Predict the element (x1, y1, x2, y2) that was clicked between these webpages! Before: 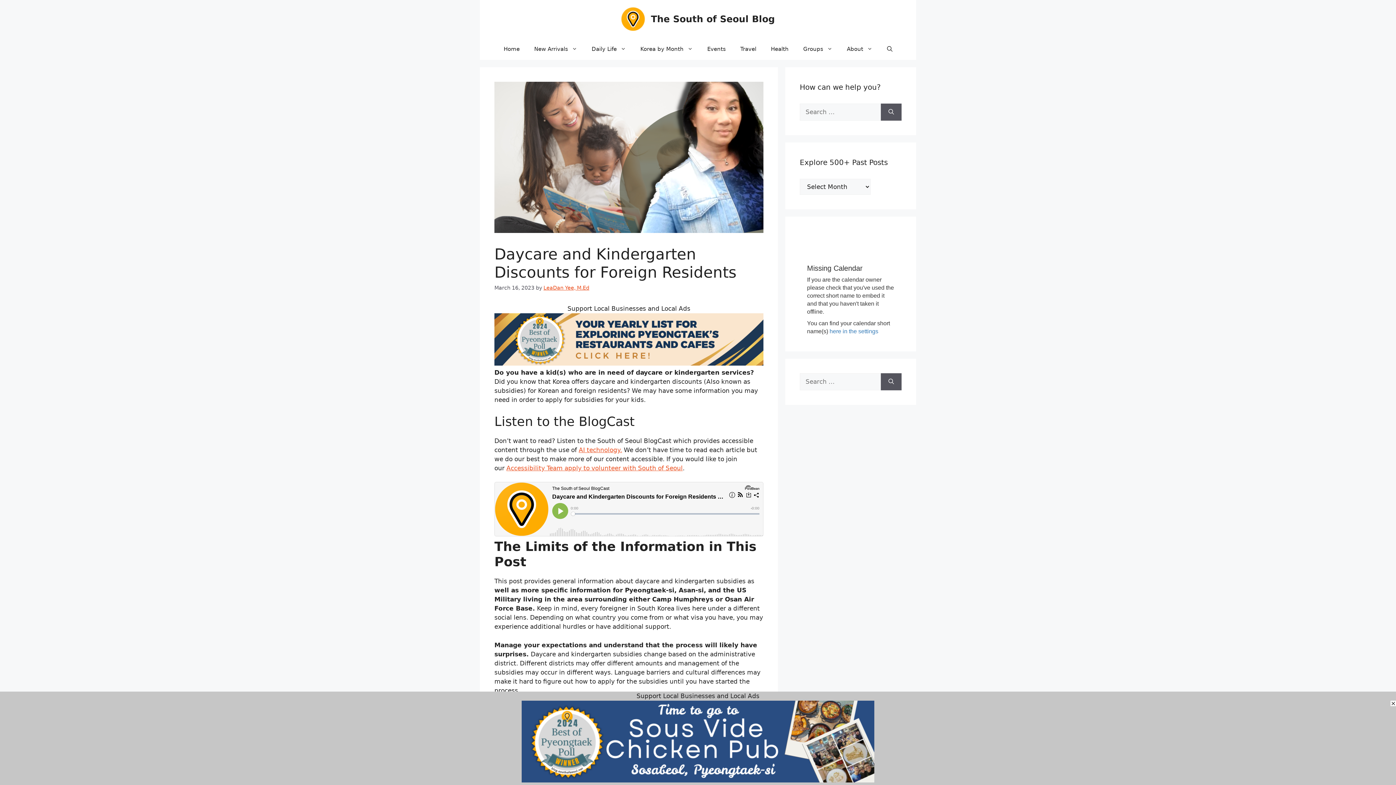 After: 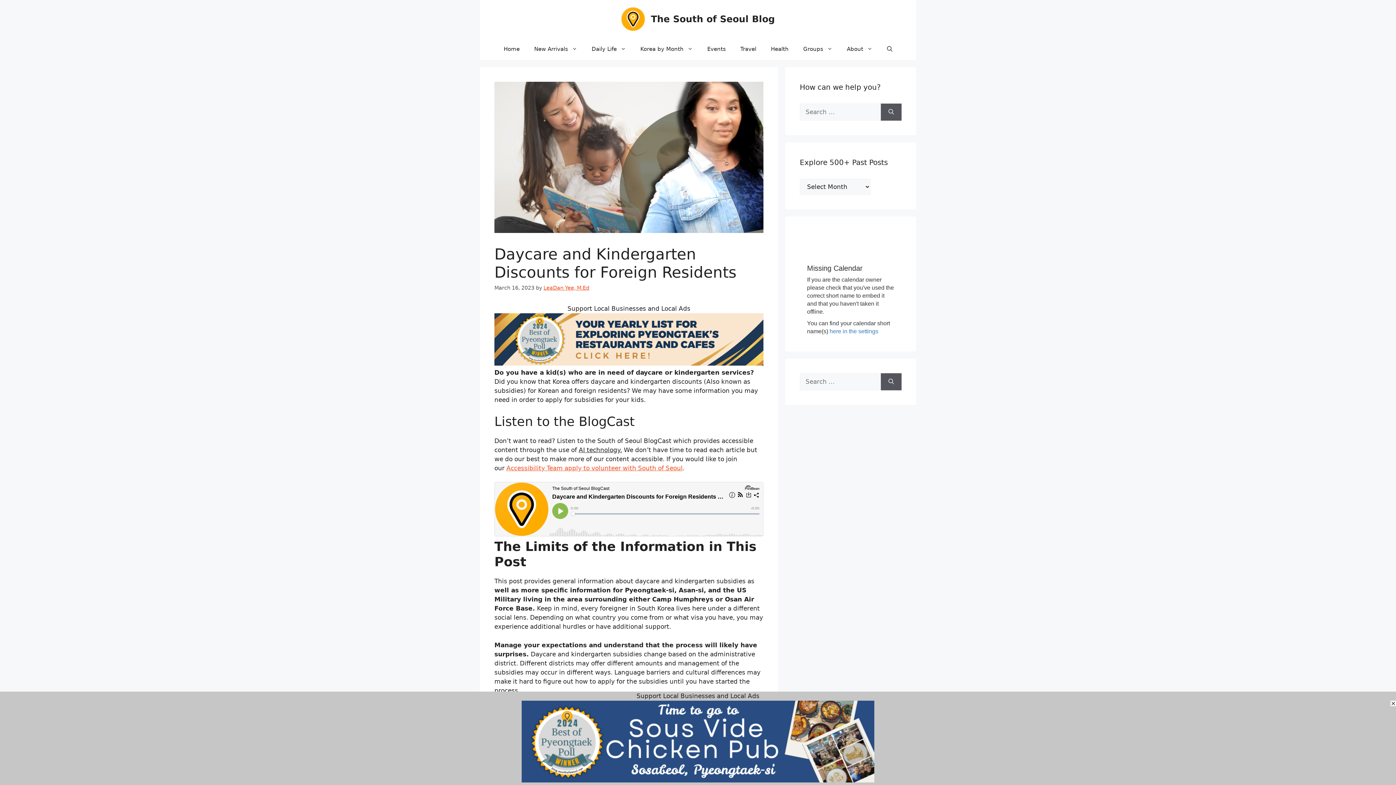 Action: bbox: (578, 446, 622, 453) label: AI technology.